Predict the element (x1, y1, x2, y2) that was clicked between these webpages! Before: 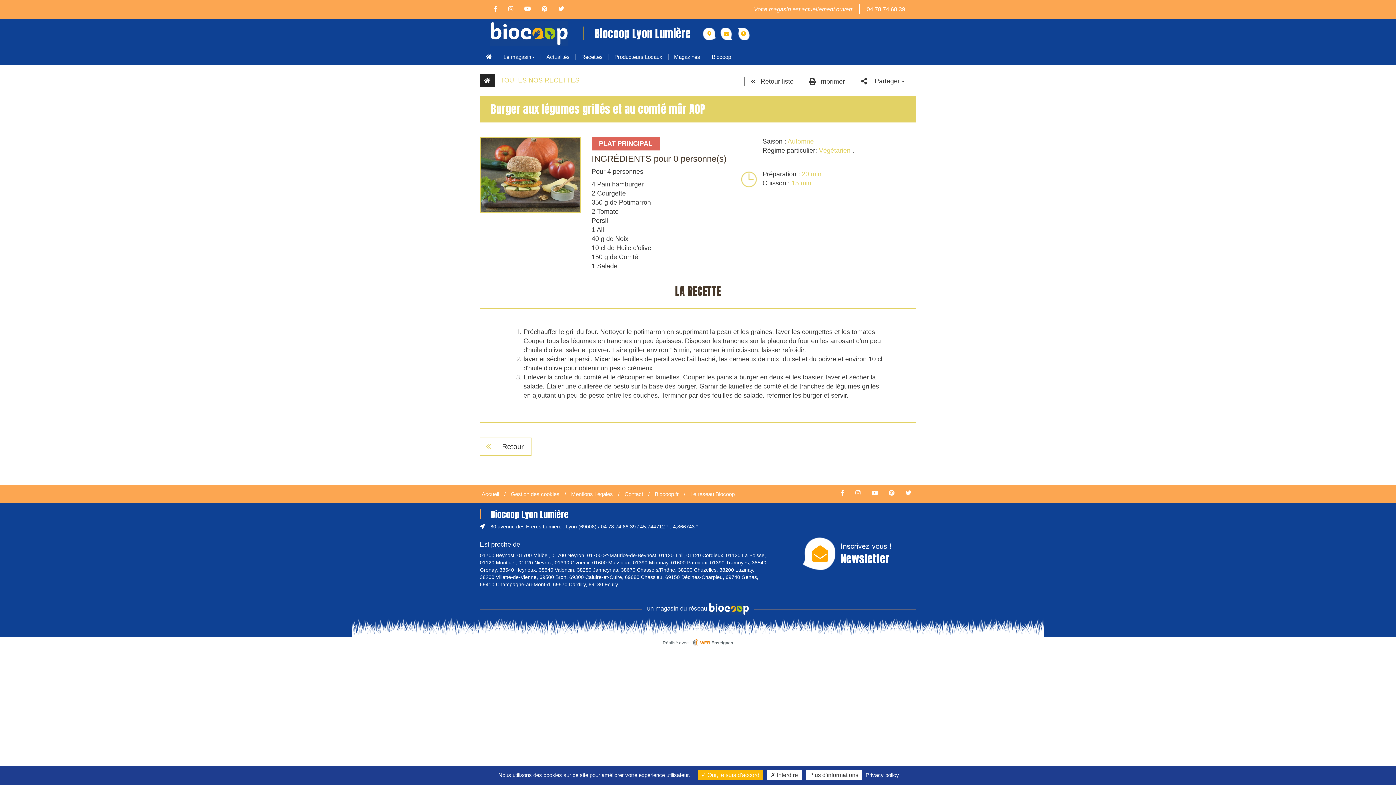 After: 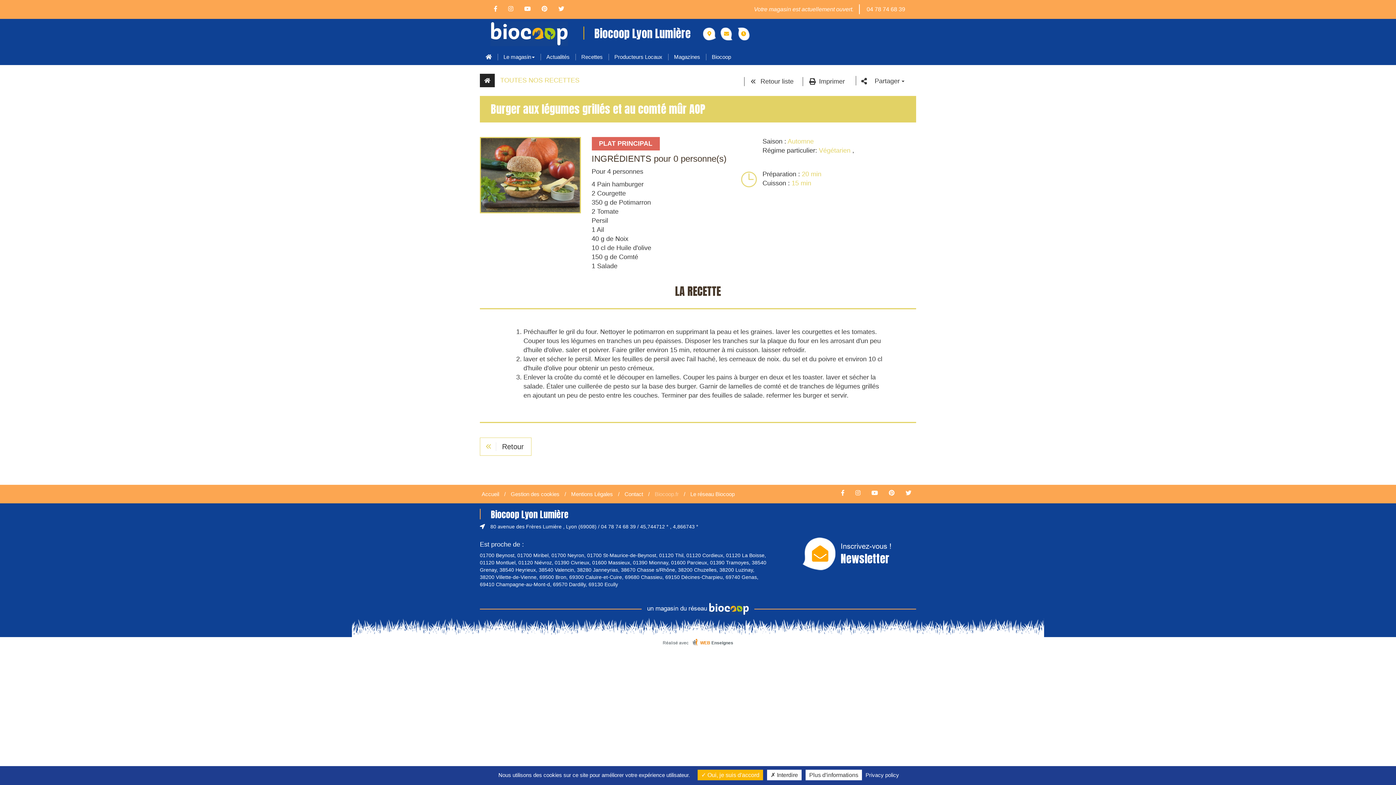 Action: bbox: (654, 491, 678, 497) label: Biocoop.fr